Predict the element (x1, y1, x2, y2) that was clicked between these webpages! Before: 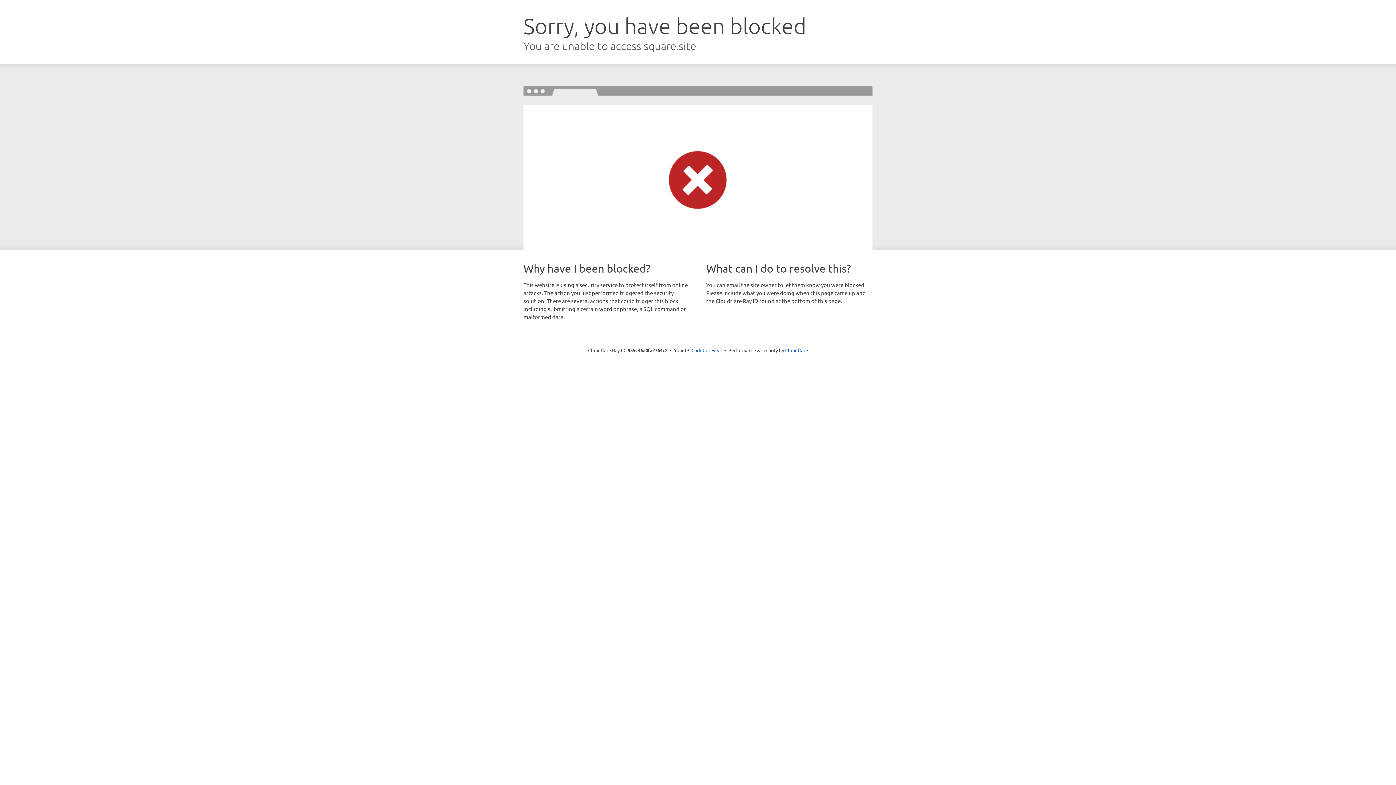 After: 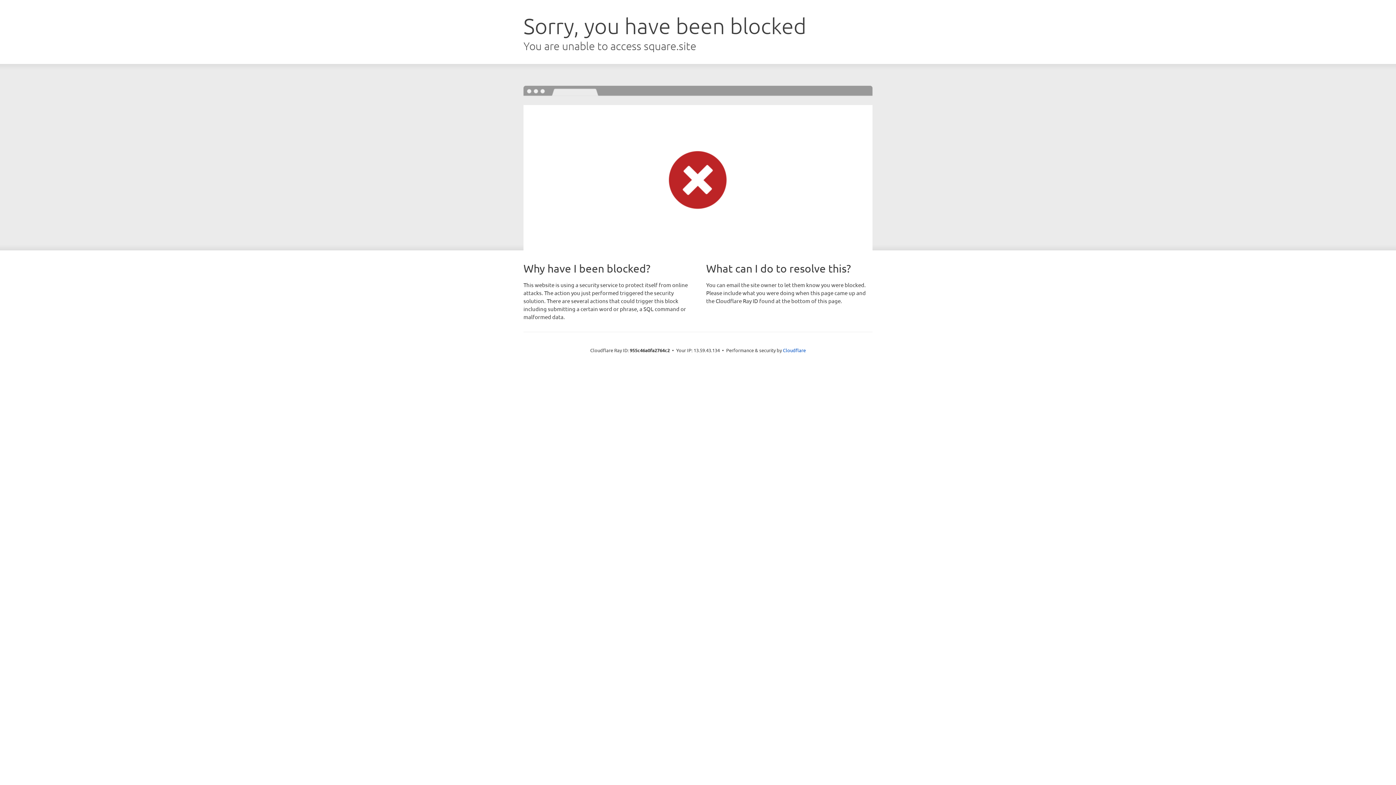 Action: bbox: (691, 346, 722, 353) label: Click to reveal